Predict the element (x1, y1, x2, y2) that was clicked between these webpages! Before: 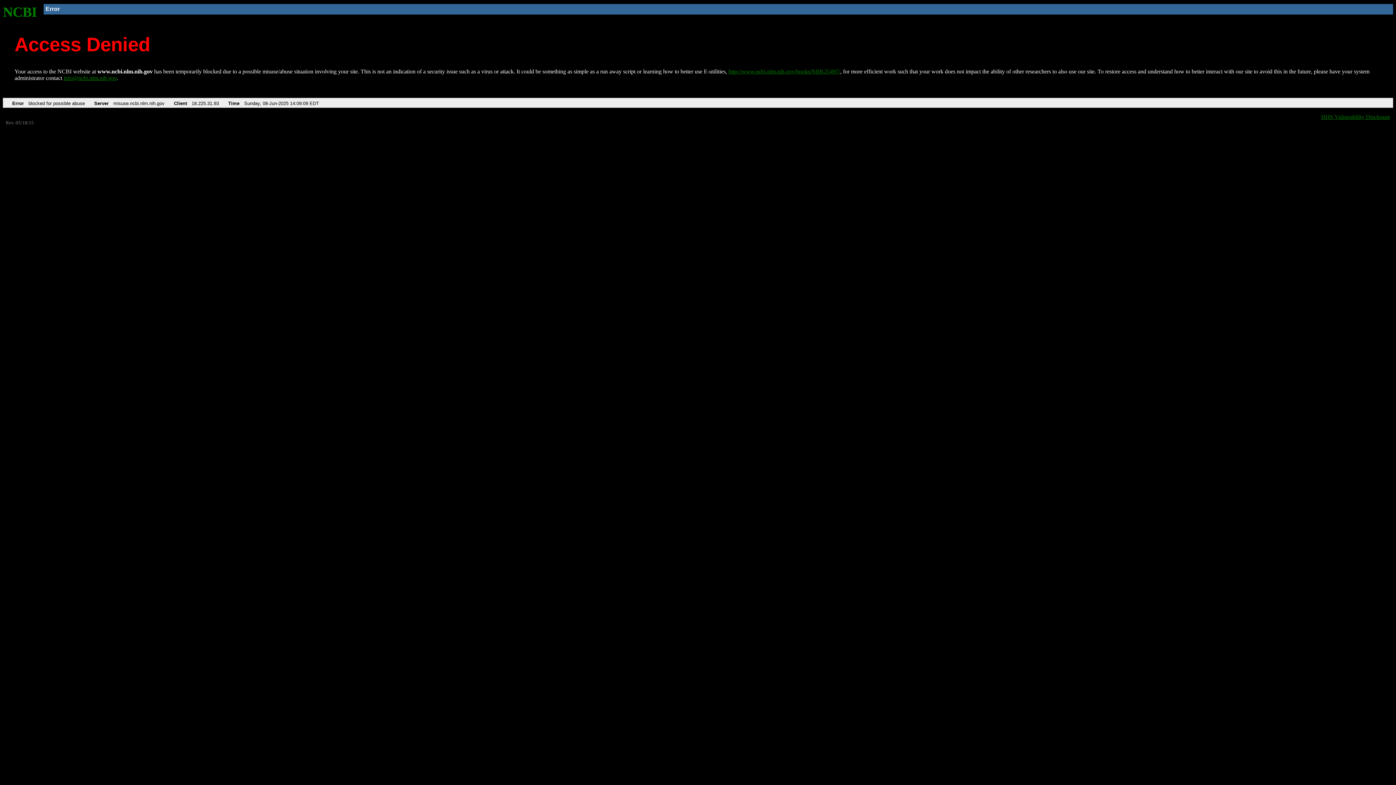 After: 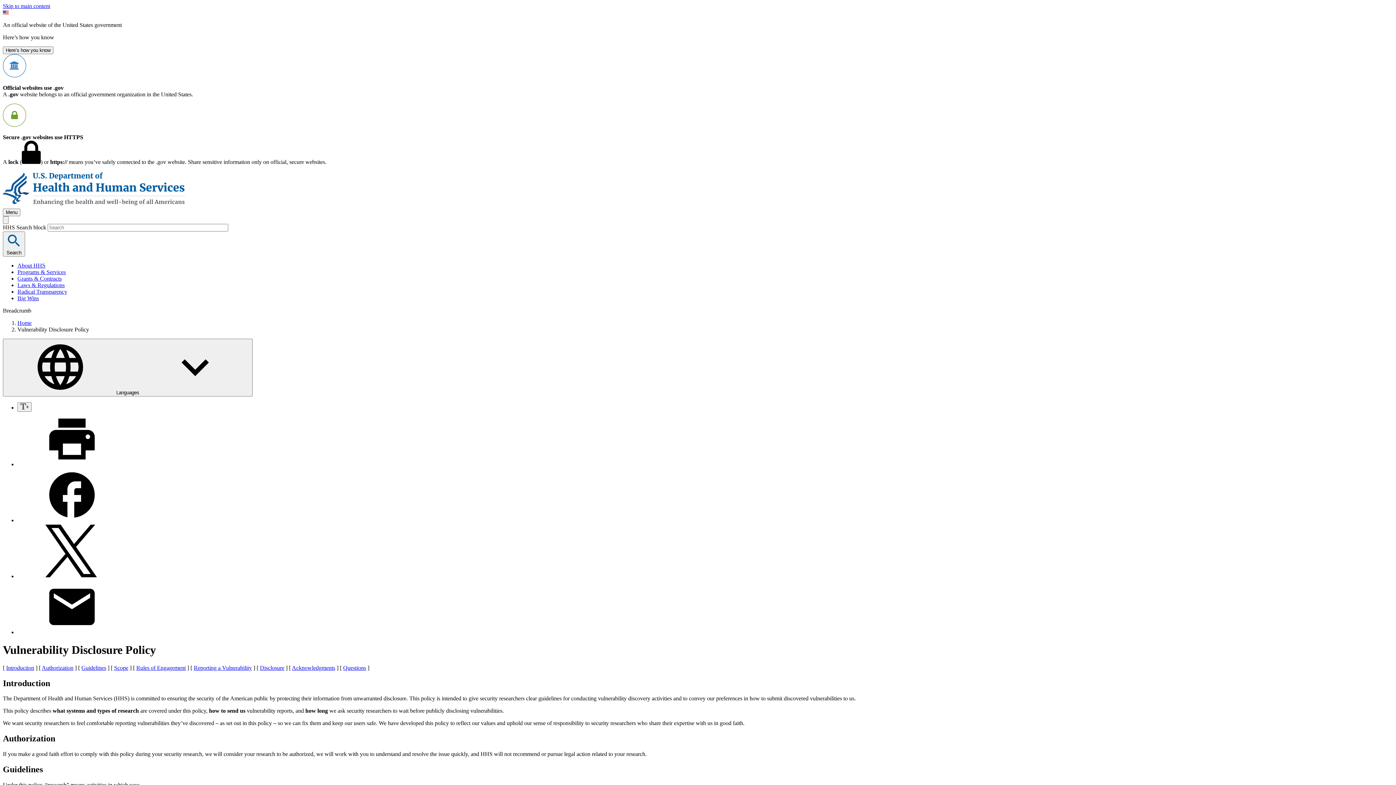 Action: label: HHS Vulnerability Disclosure bbox: (1321, 113, 1390, 119)